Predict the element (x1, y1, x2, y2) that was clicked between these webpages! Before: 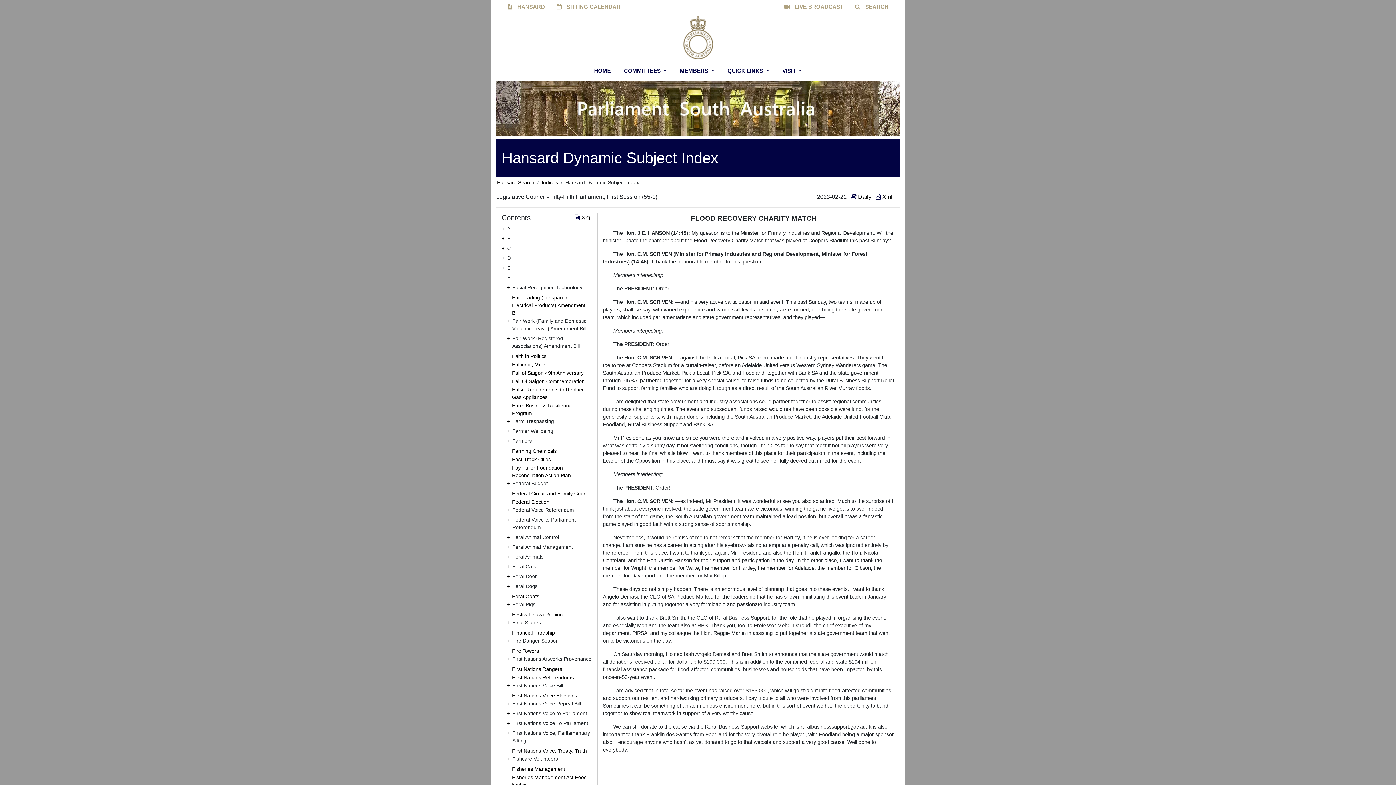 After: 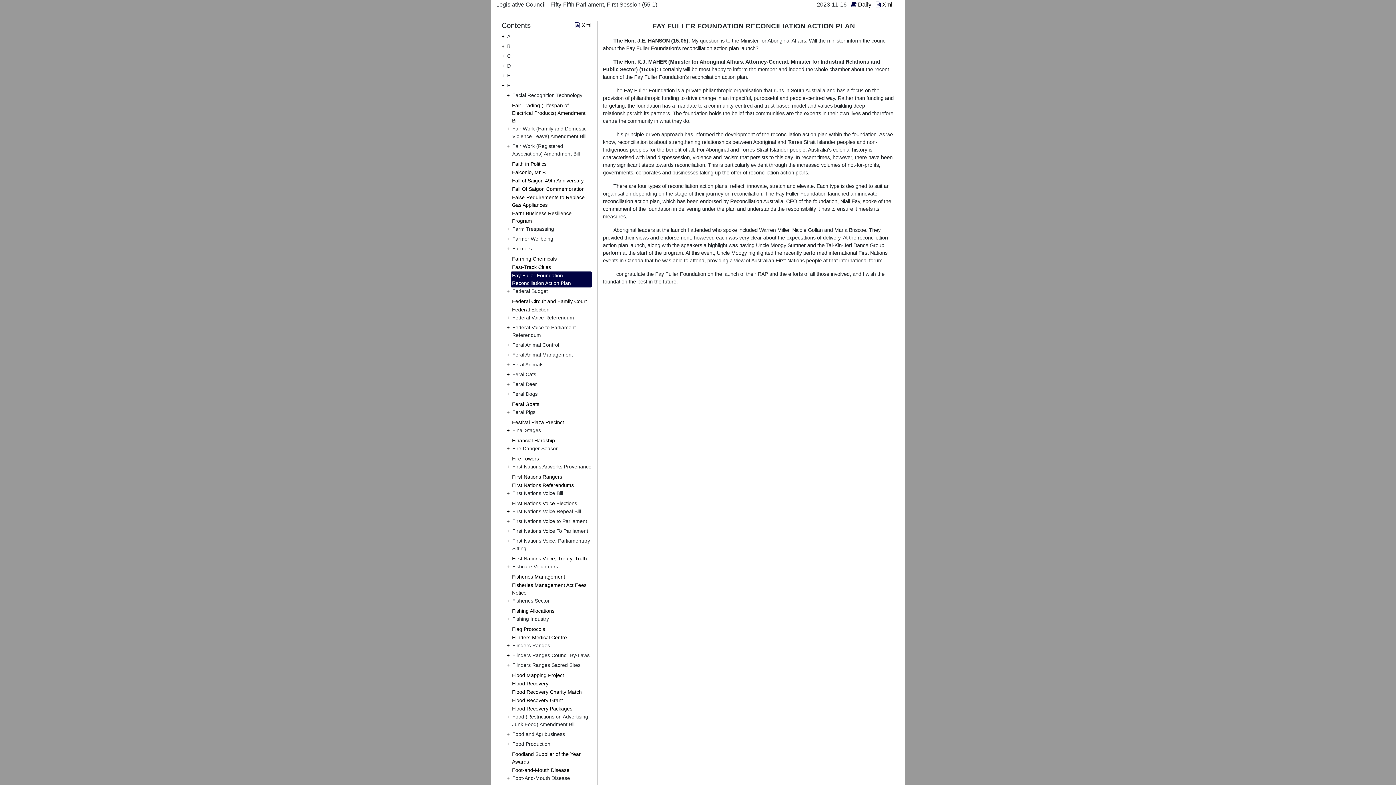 Action: label: Fay Fuller Foundation Reconciliation Action Plan bbox: (510, 463, 591, 479)